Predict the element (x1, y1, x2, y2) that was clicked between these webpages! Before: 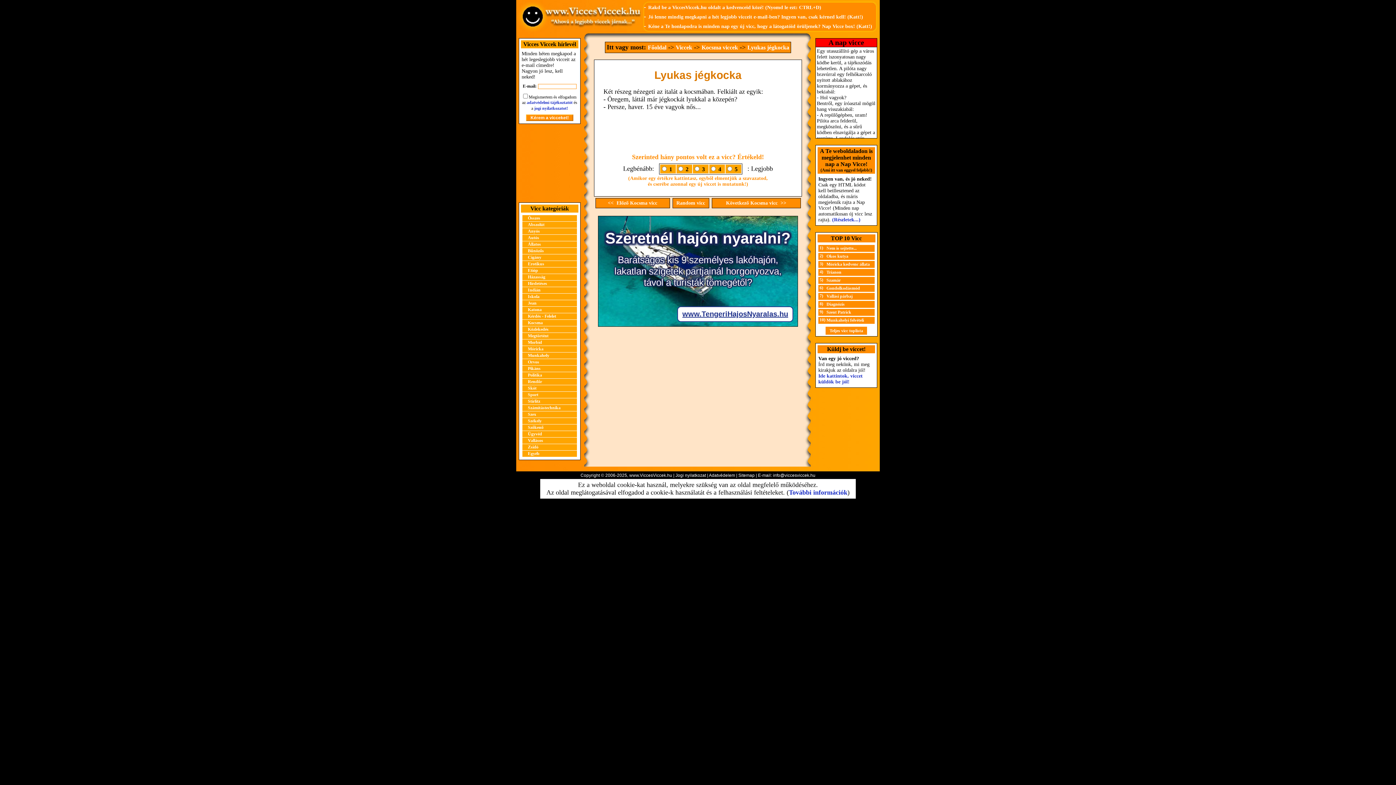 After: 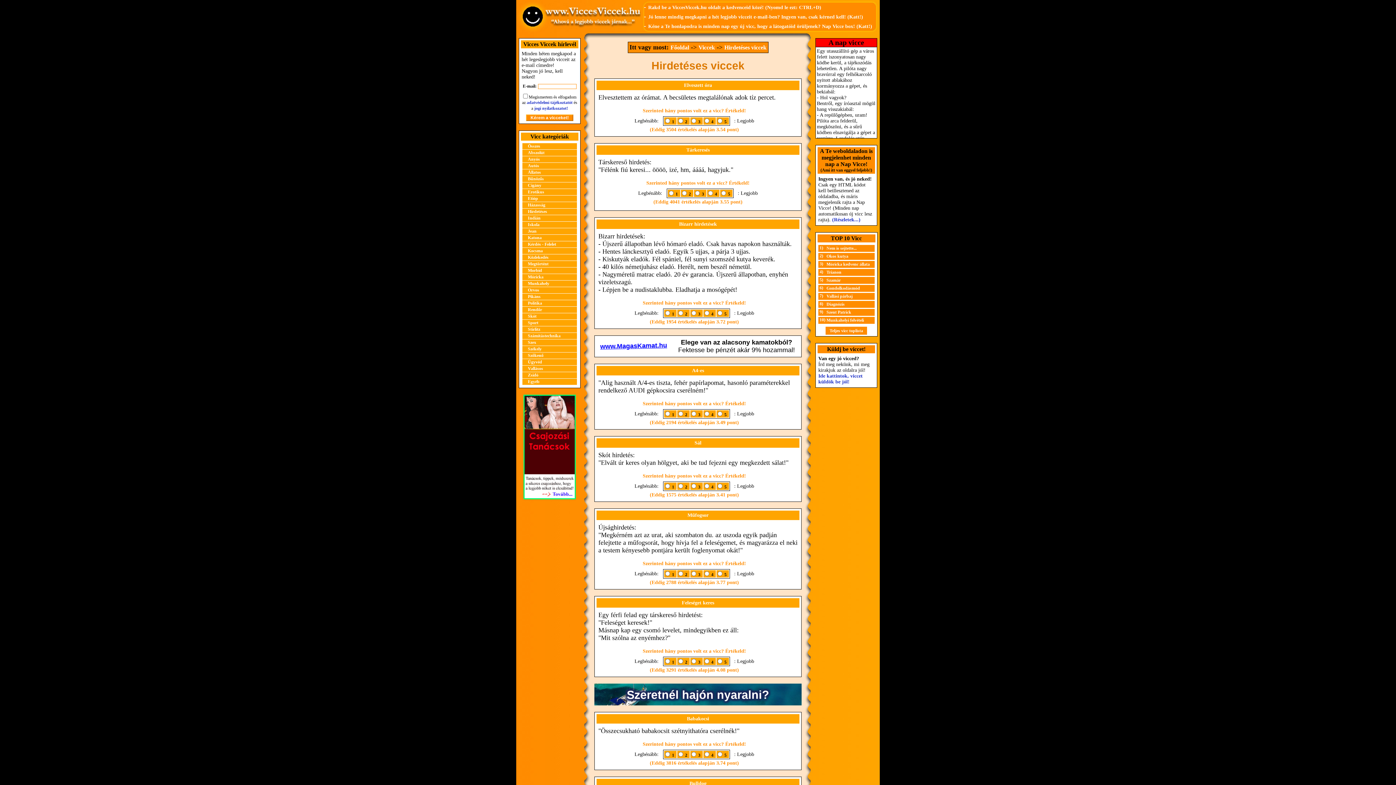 Action: bbox: (522, 280, 577, 287) label: Hirdetéses